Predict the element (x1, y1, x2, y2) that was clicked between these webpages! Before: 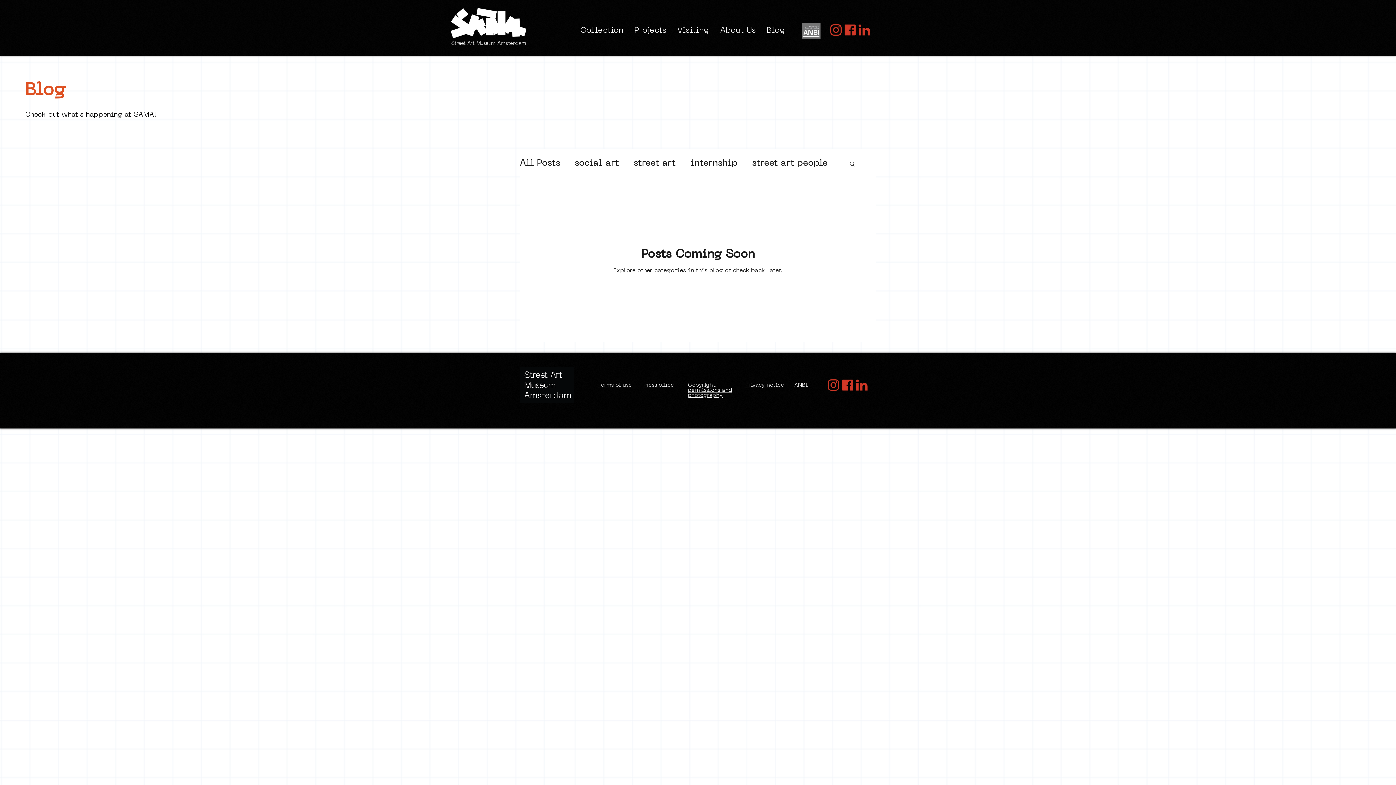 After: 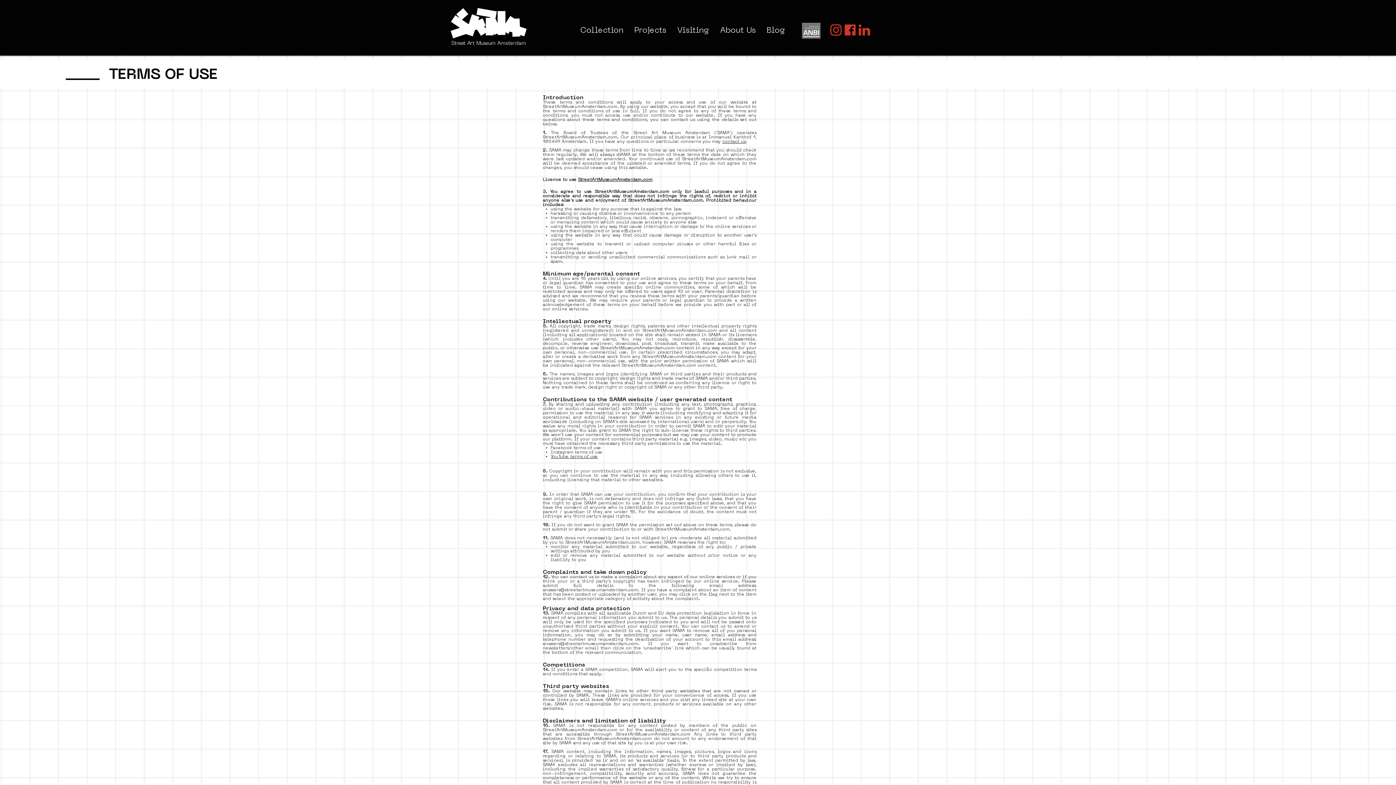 Action: label: Terms of use bbox: (598, 382, 632, 388)